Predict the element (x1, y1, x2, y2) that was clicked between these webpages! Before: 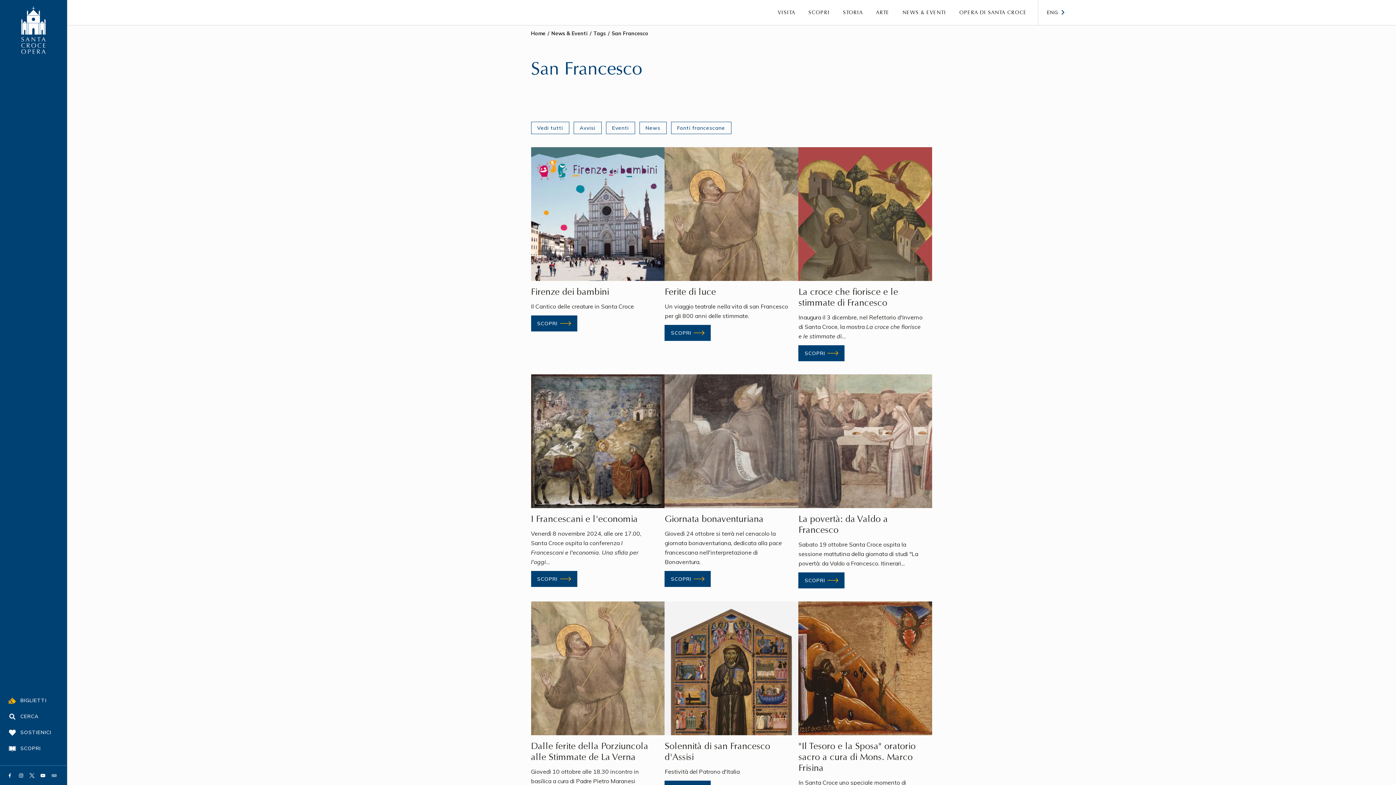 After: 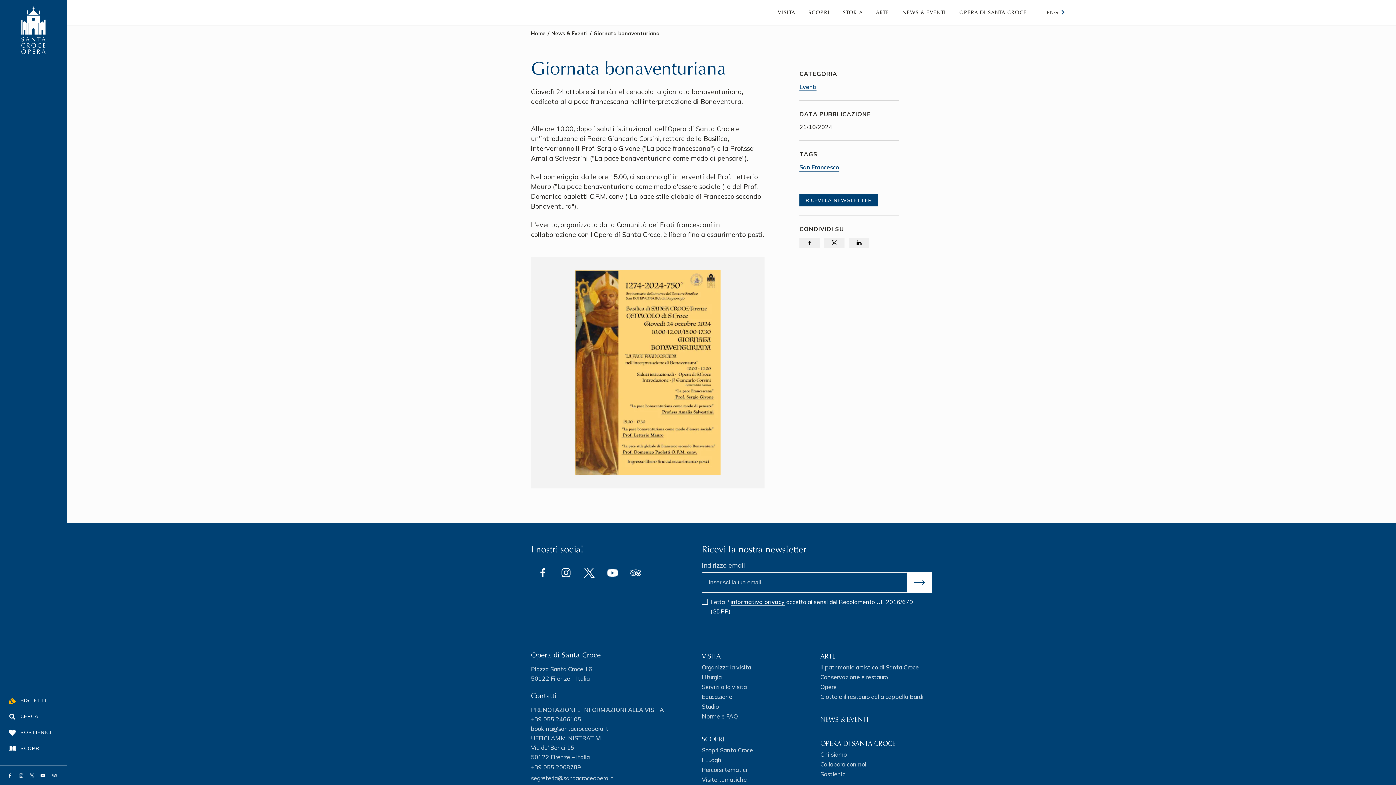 Action: bbox: (664, 374, 798, 587) label: Giornata bonaventuriana

Giovedì 24 ottobre si terrà nel cenacolo la giornata bonaventuriana, dedicata alla pace francescana nell'interpretazione di Bonaventura.

SCOPRI